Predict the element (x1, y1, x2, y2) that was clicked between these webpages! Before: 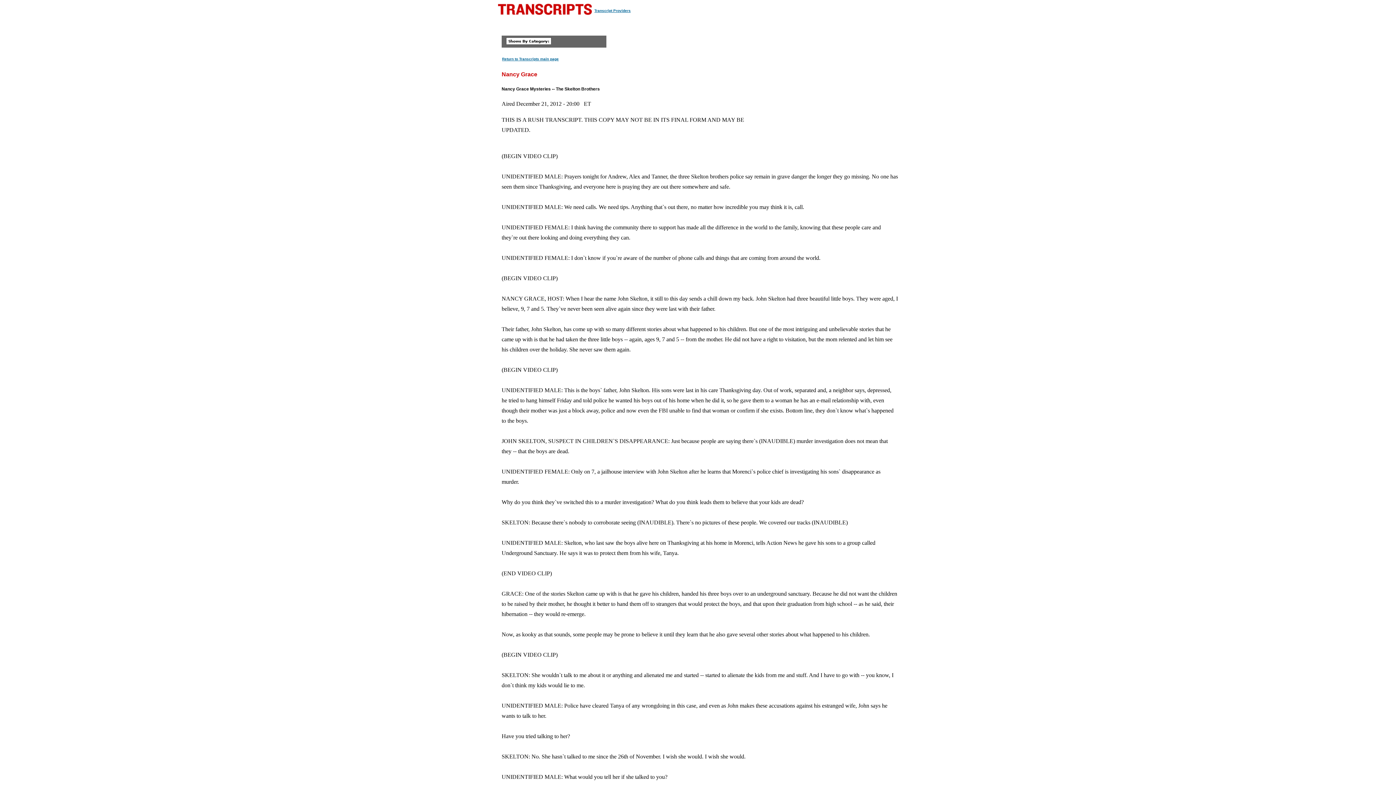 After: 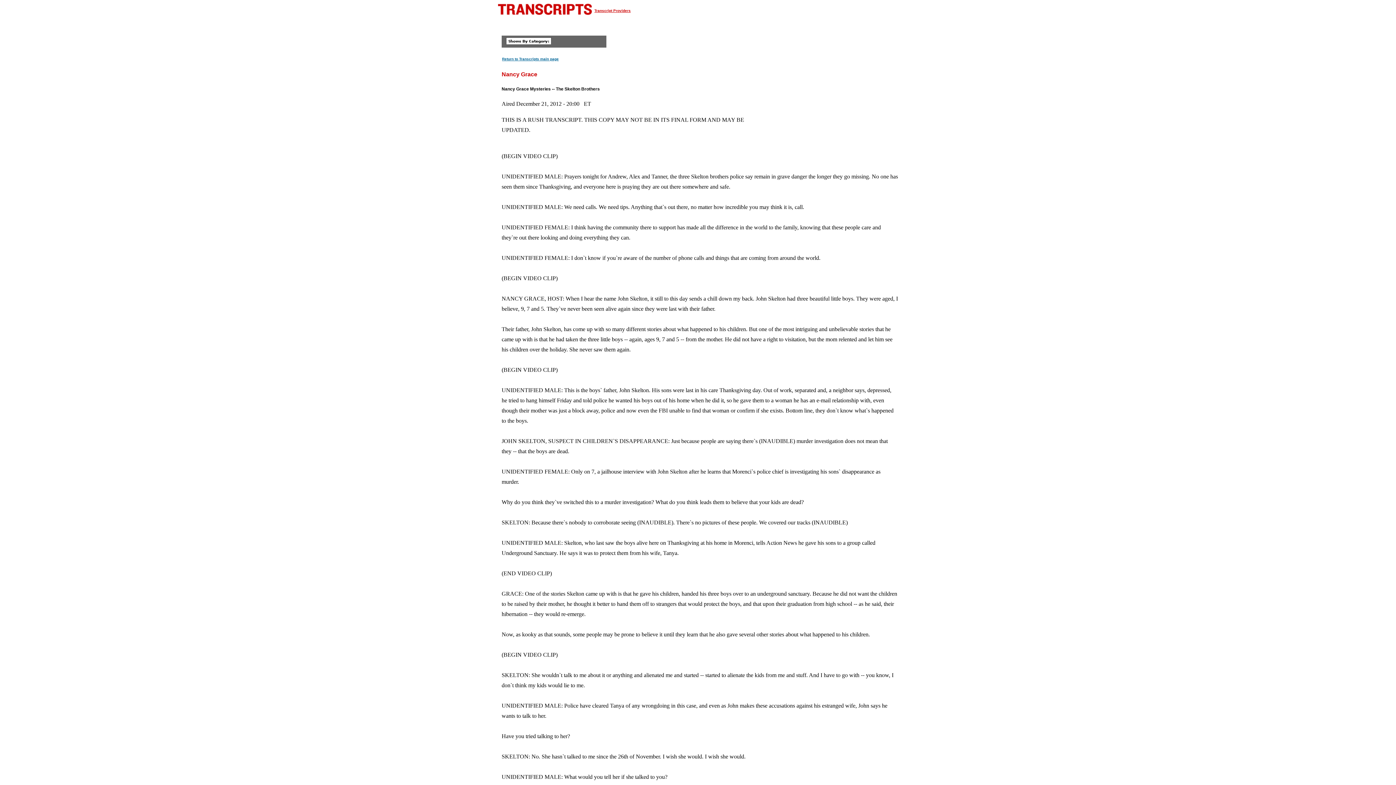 Action: bbox: (594, 8, 630, 12) label: Transcript Providers